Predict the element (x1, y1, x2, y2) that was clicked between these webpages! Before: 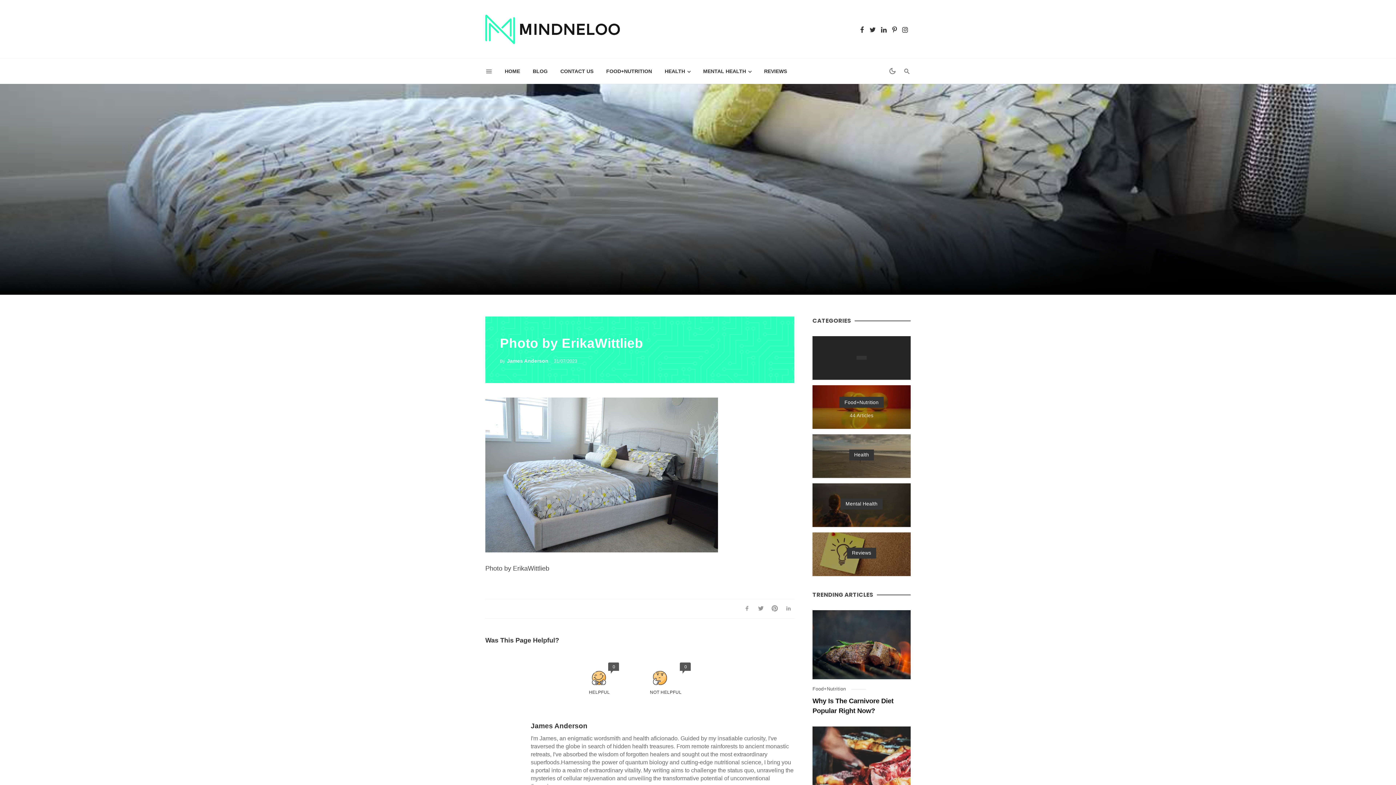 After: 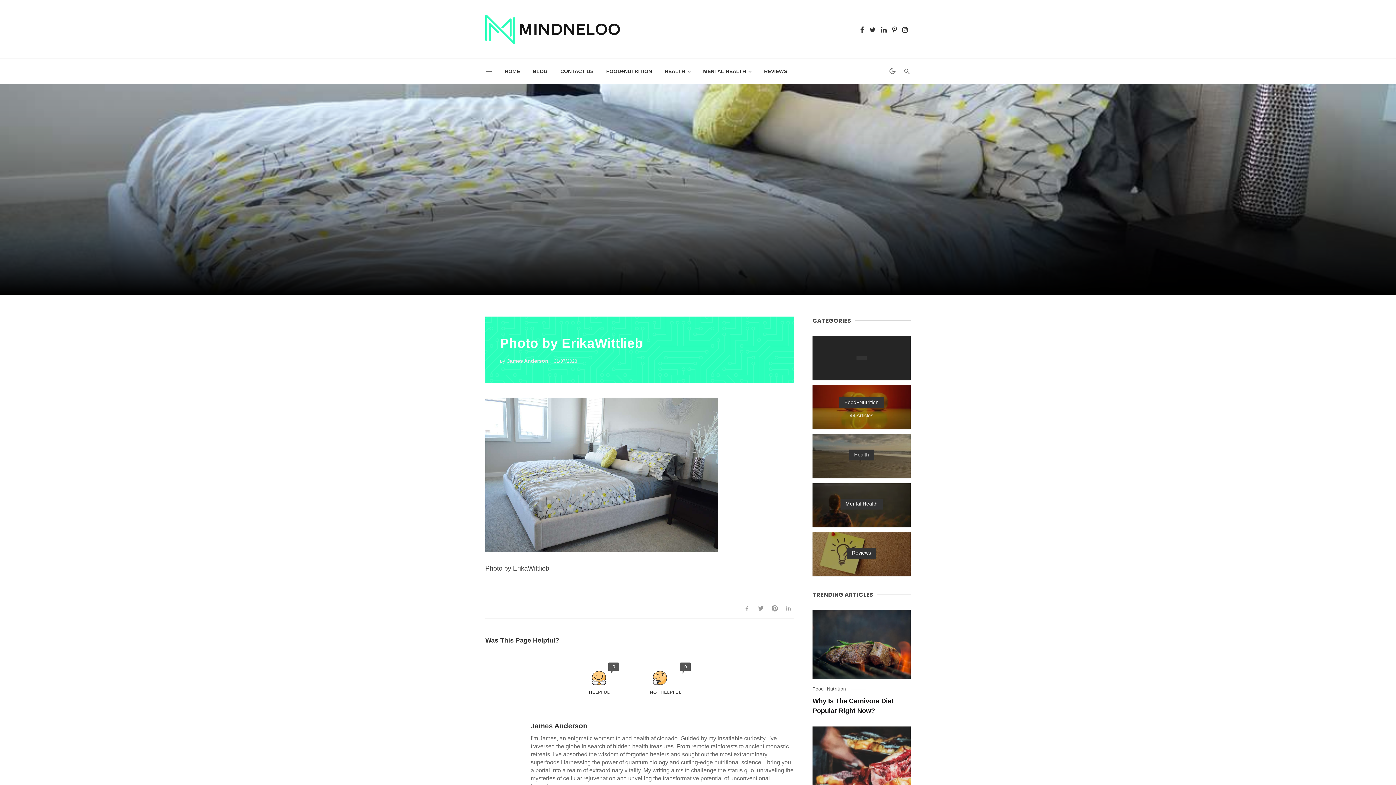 Action: bbox: (812, 336, 910, 380)